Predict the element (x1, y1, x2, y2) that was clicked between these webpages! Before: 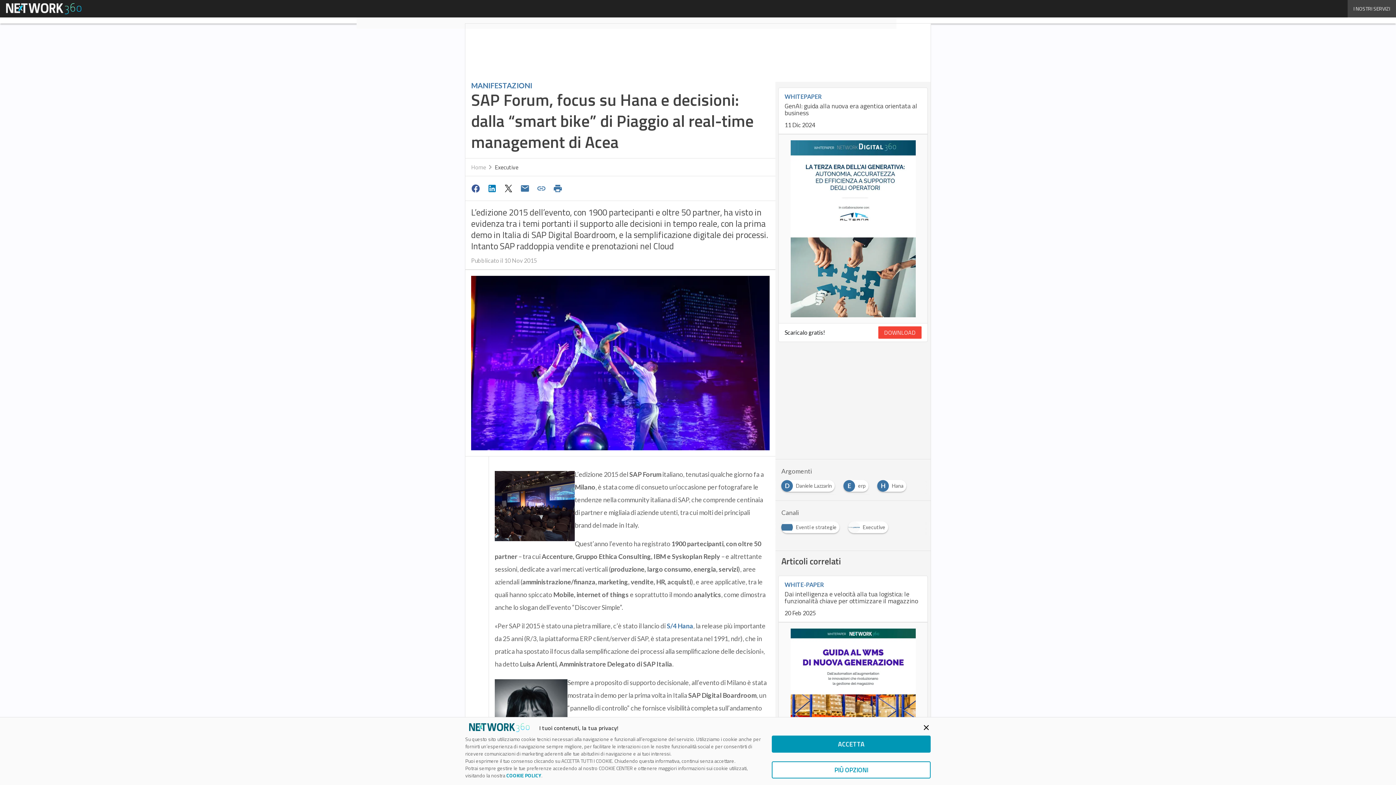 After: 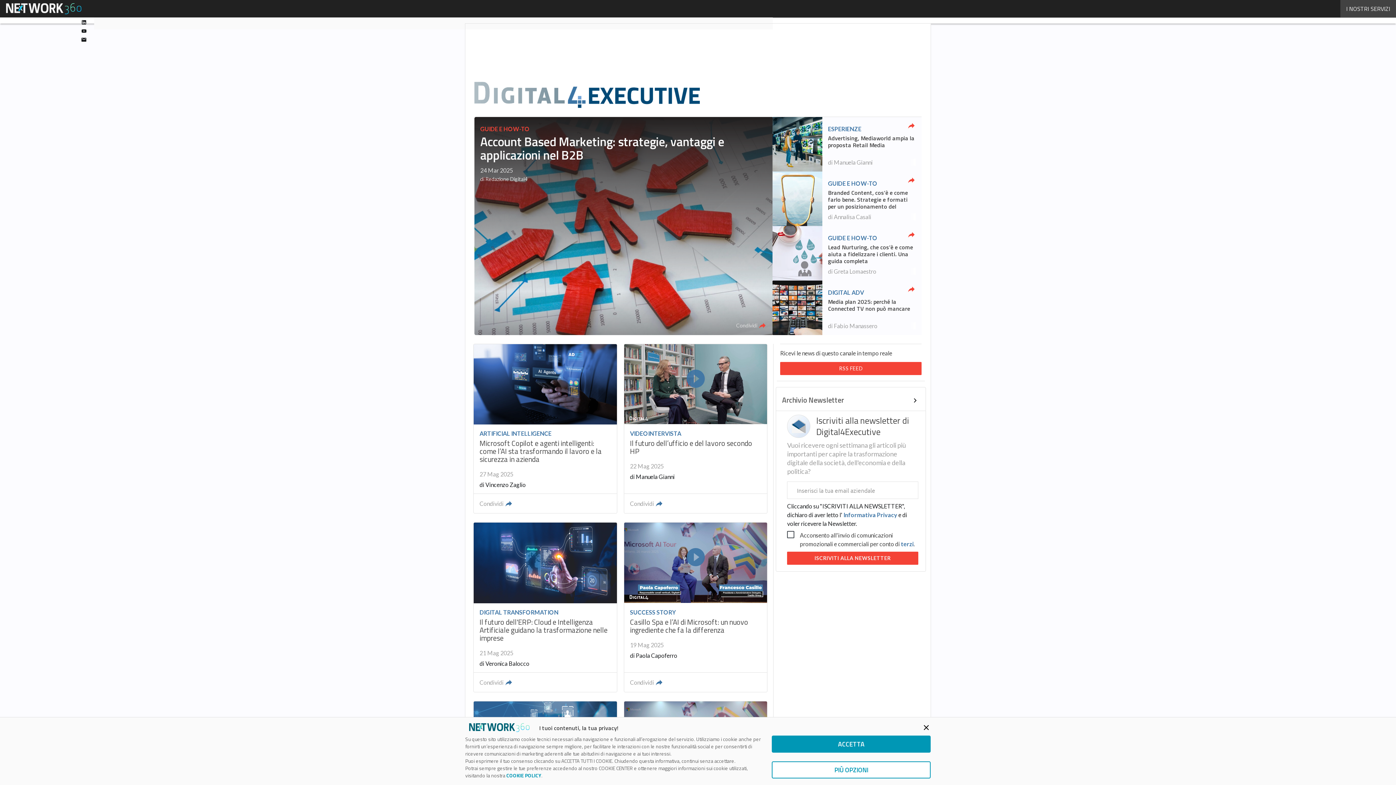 Action: bbox: (848, 522, 891, 528) label: Executive